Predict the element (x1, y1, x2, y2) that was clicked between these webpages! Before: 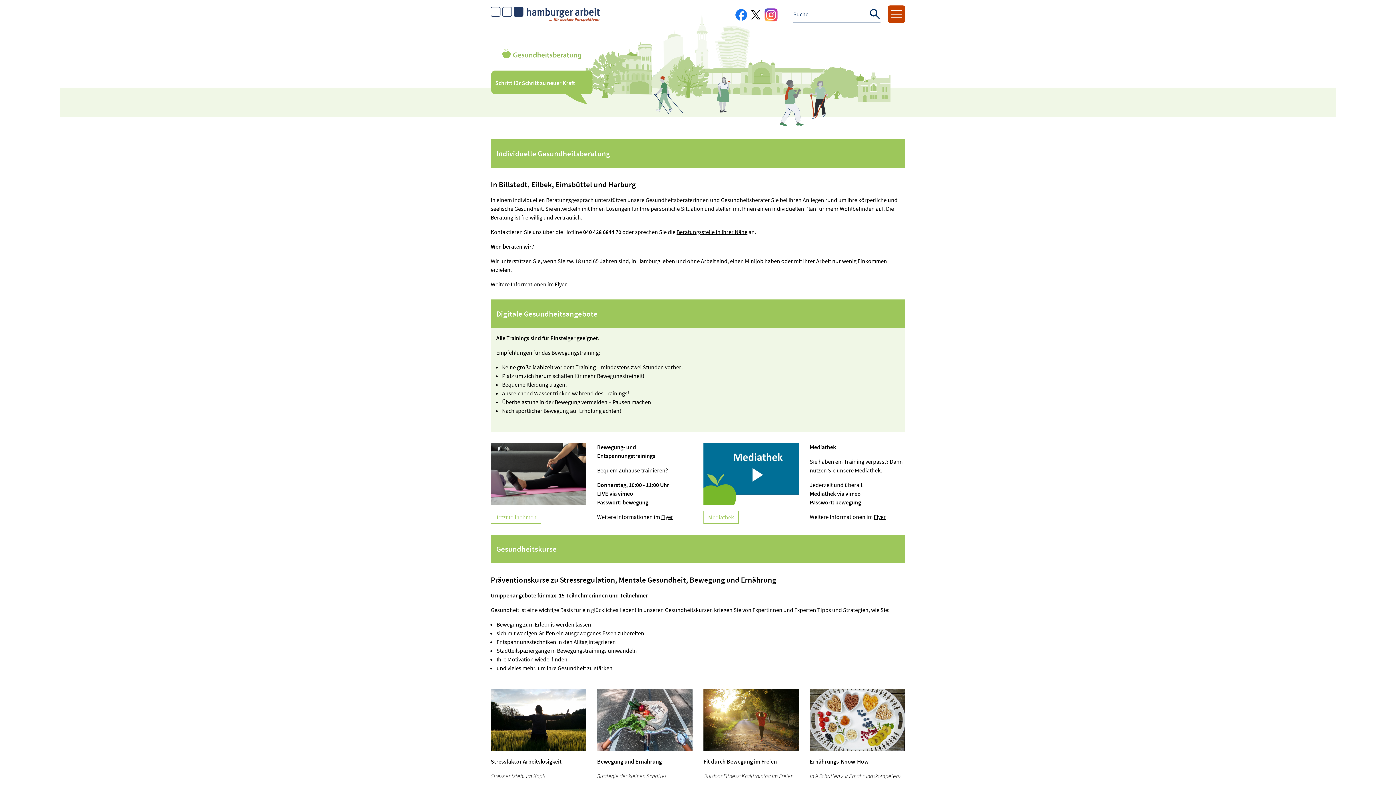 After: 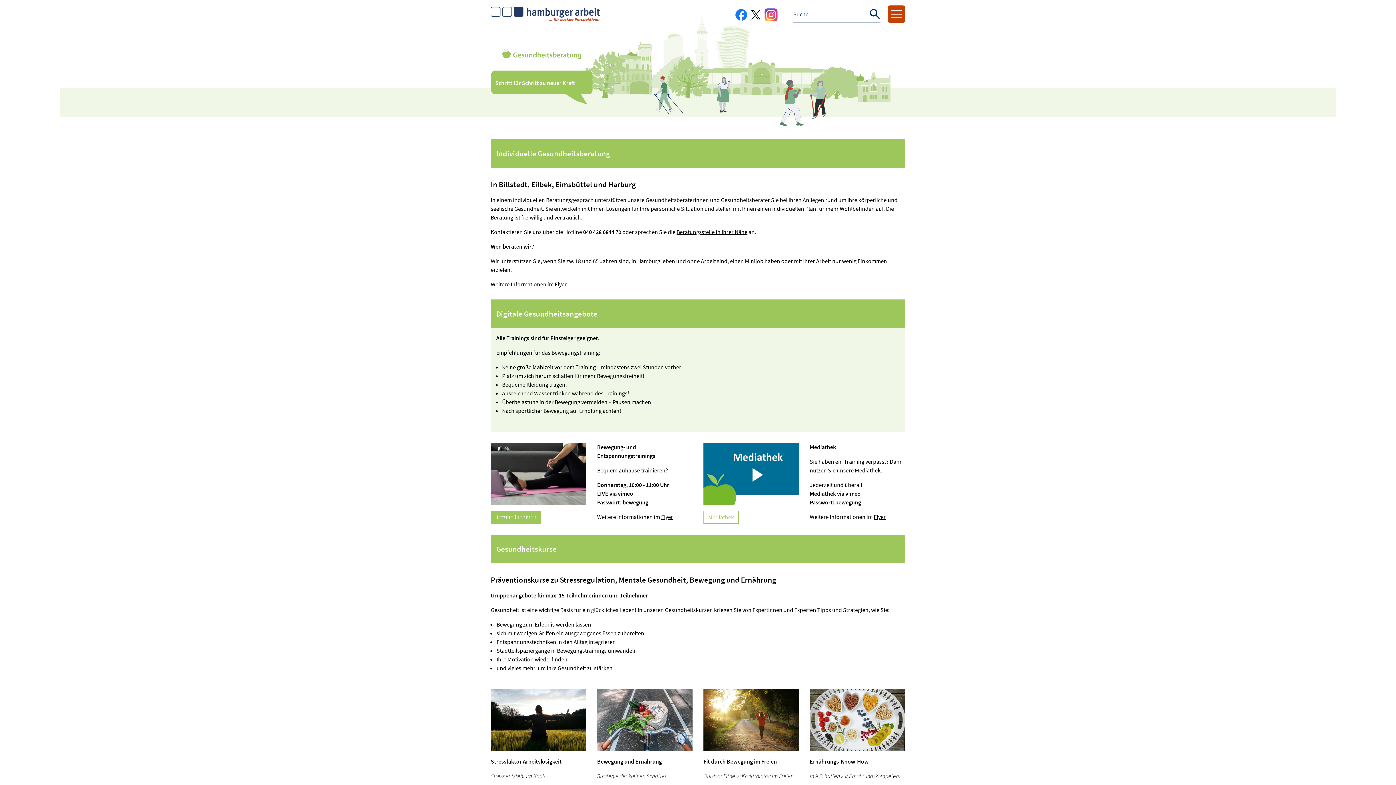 Action: label: Jetzt teilnehmen bbox: (490, 511, 541, 524)